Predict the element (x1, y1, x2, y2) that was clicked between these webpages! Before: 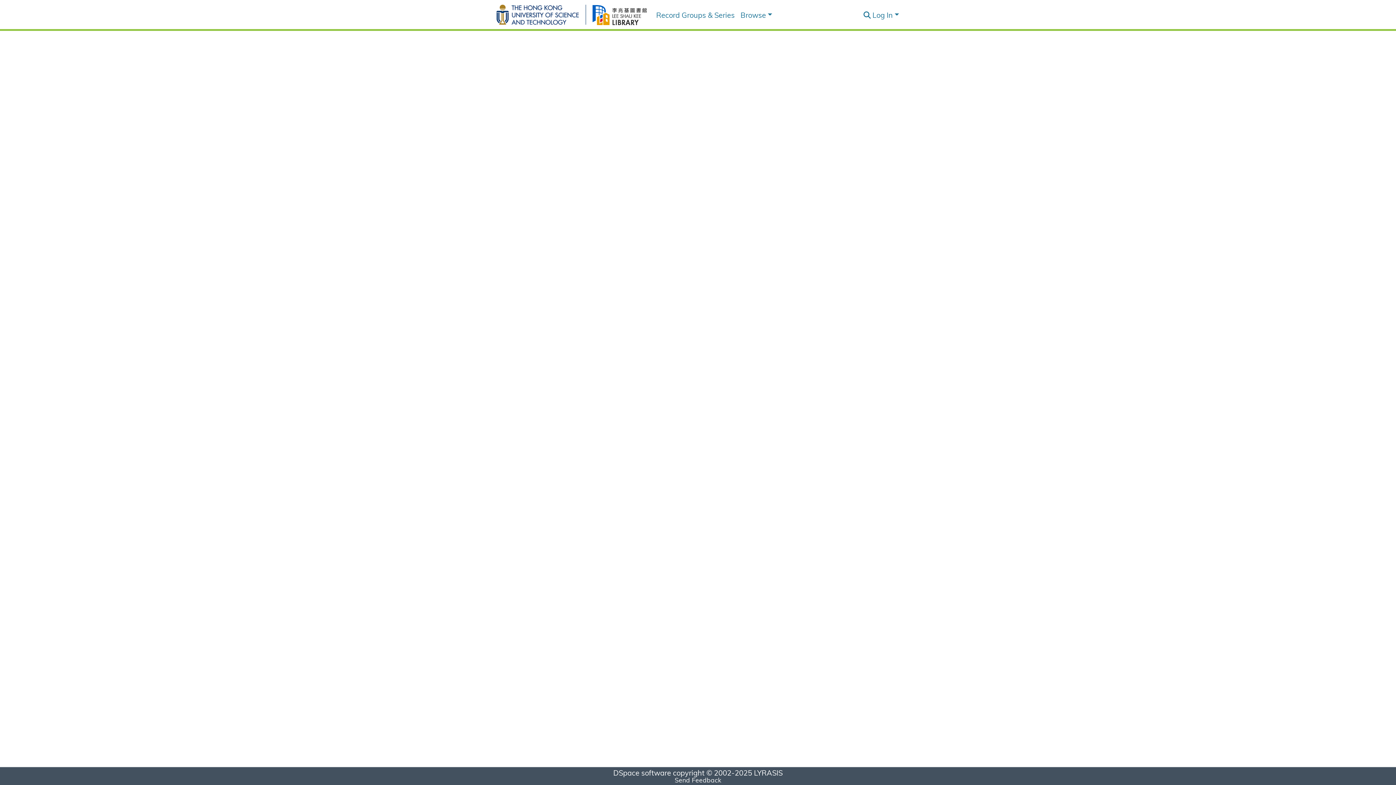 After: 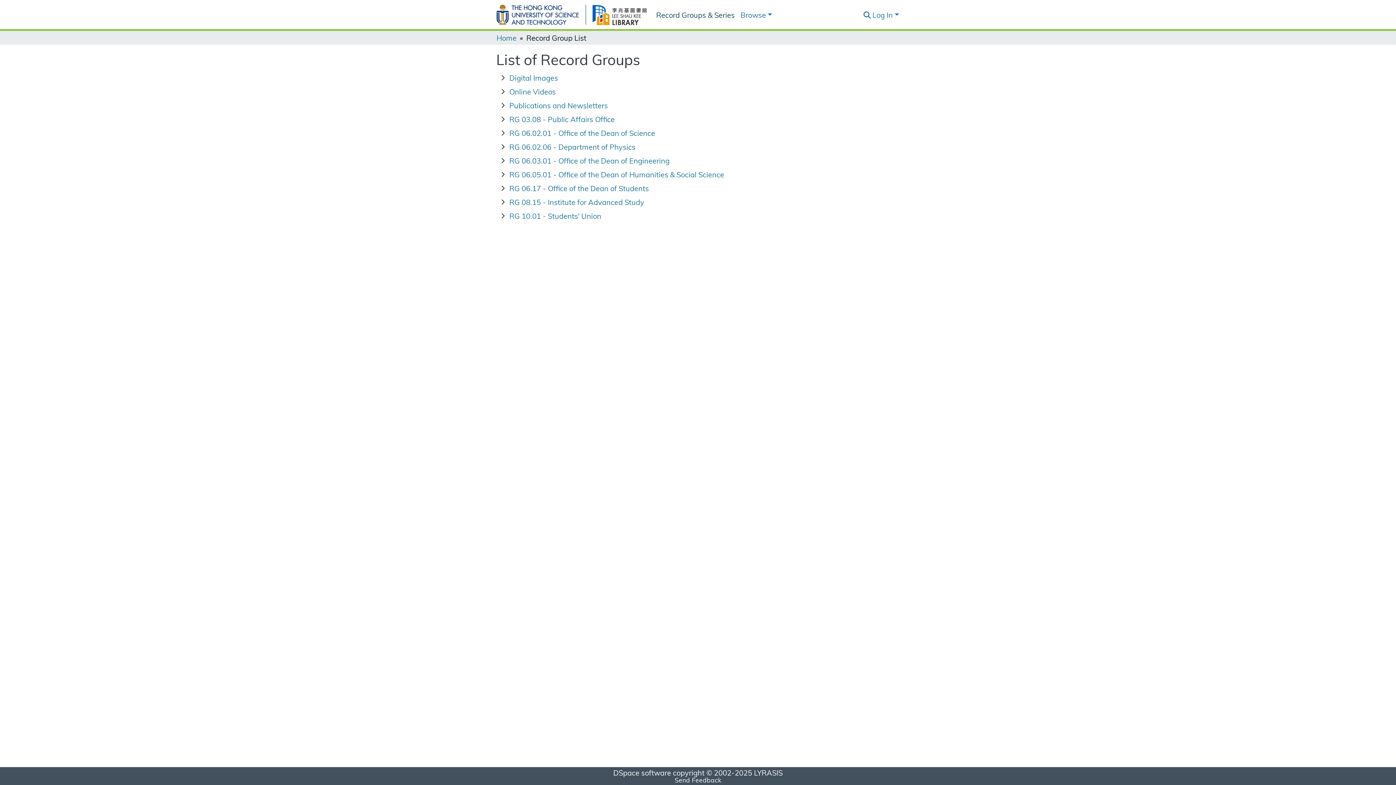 Action: label: Record Groups & Series bbox: (516, 7, 601, 21)